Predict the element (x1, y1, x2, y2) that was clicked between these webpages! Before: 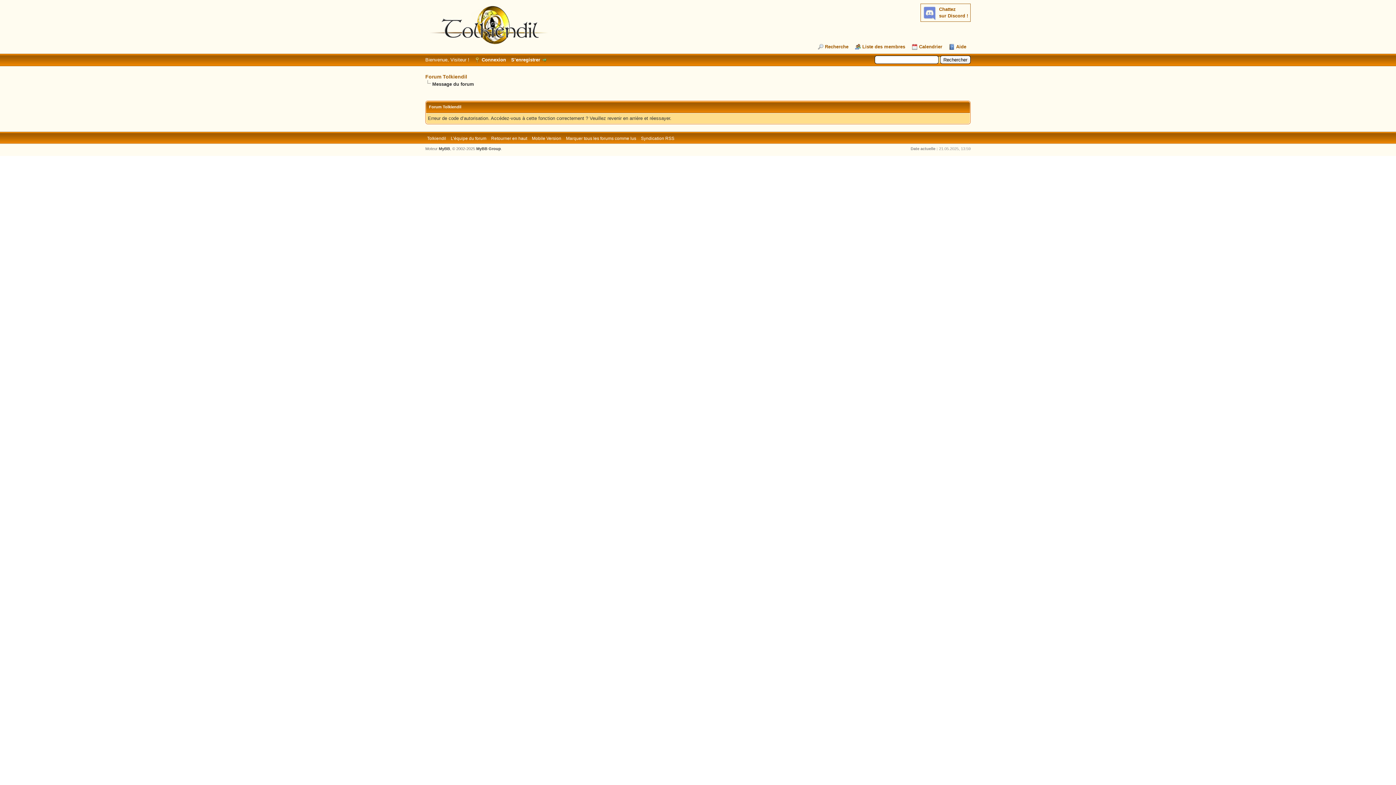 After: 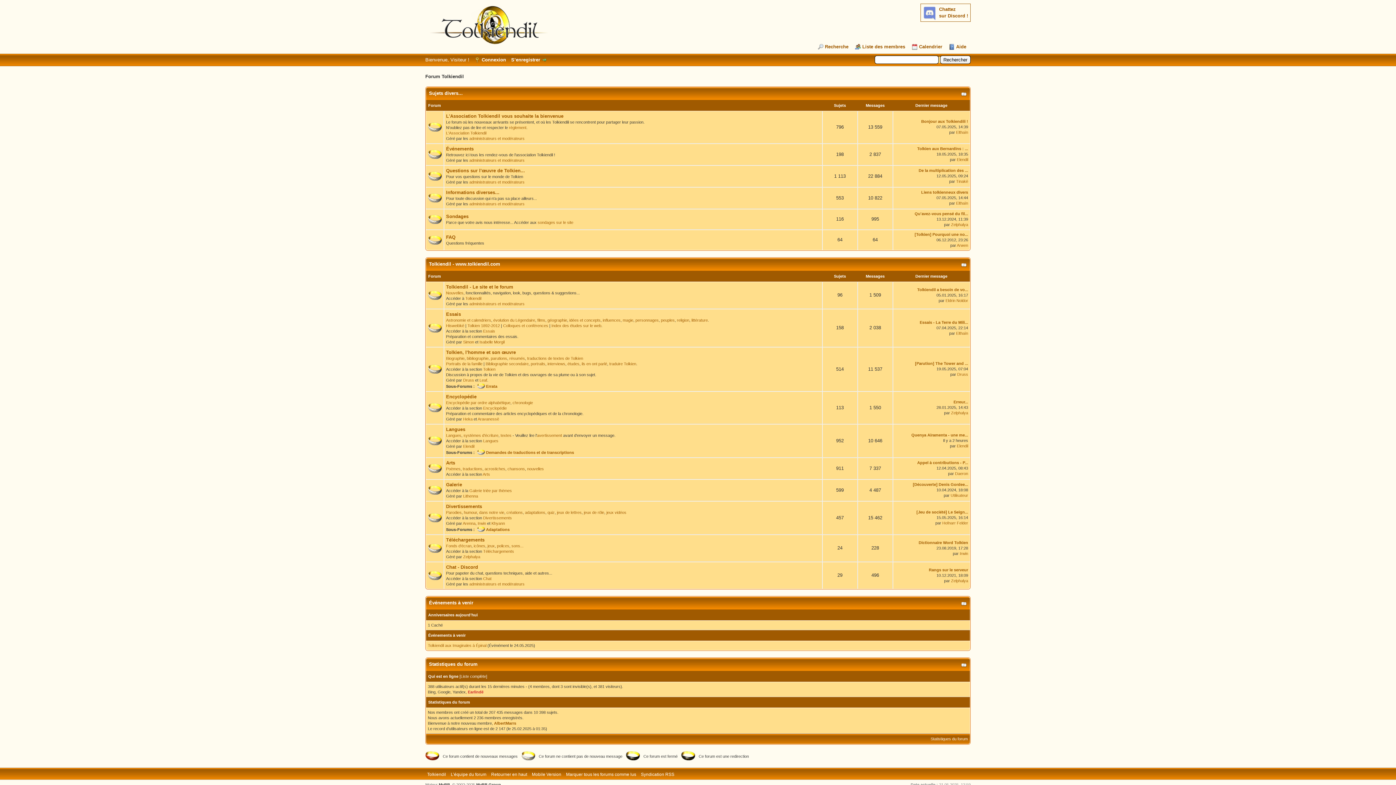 Action: label: Marquer tous les forums comme lus bbox: (566, 136, 636, 141)